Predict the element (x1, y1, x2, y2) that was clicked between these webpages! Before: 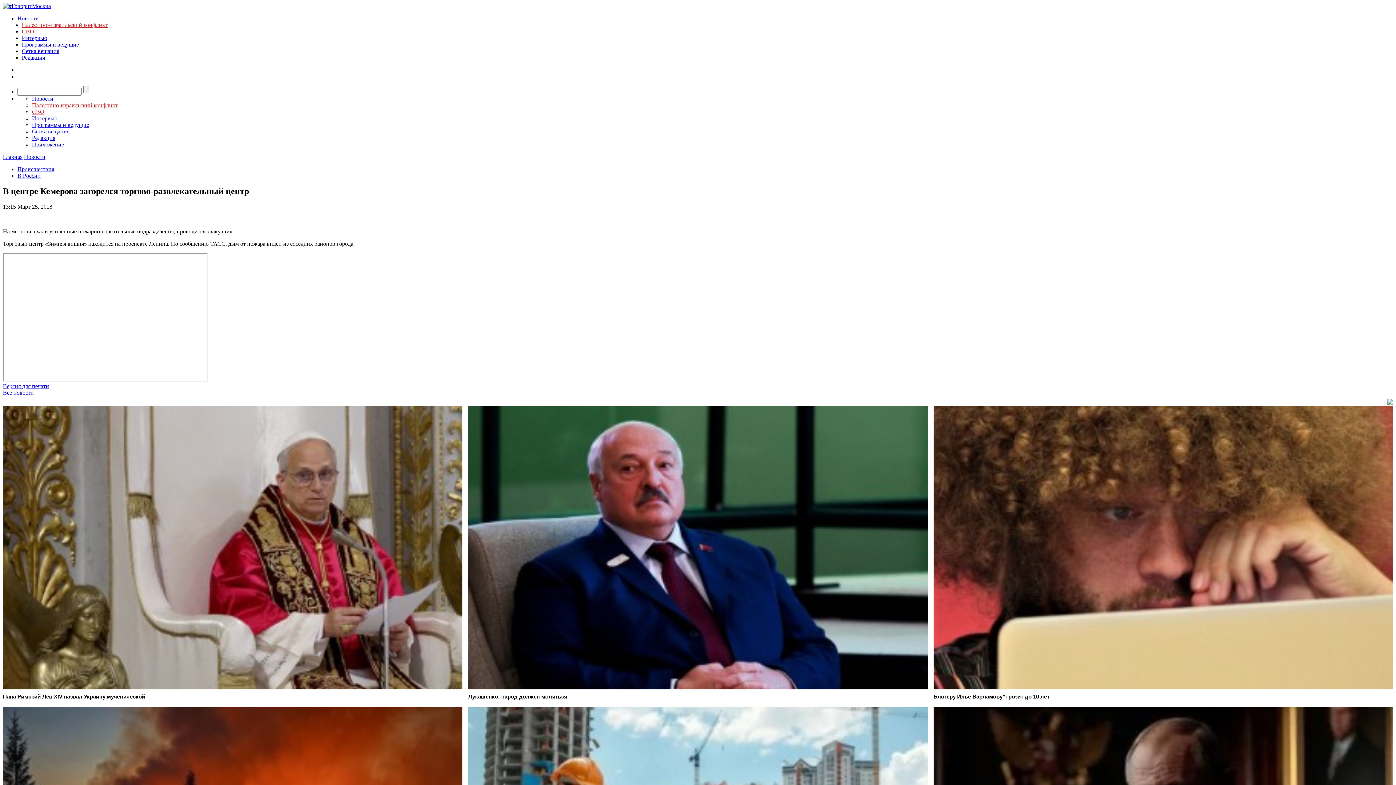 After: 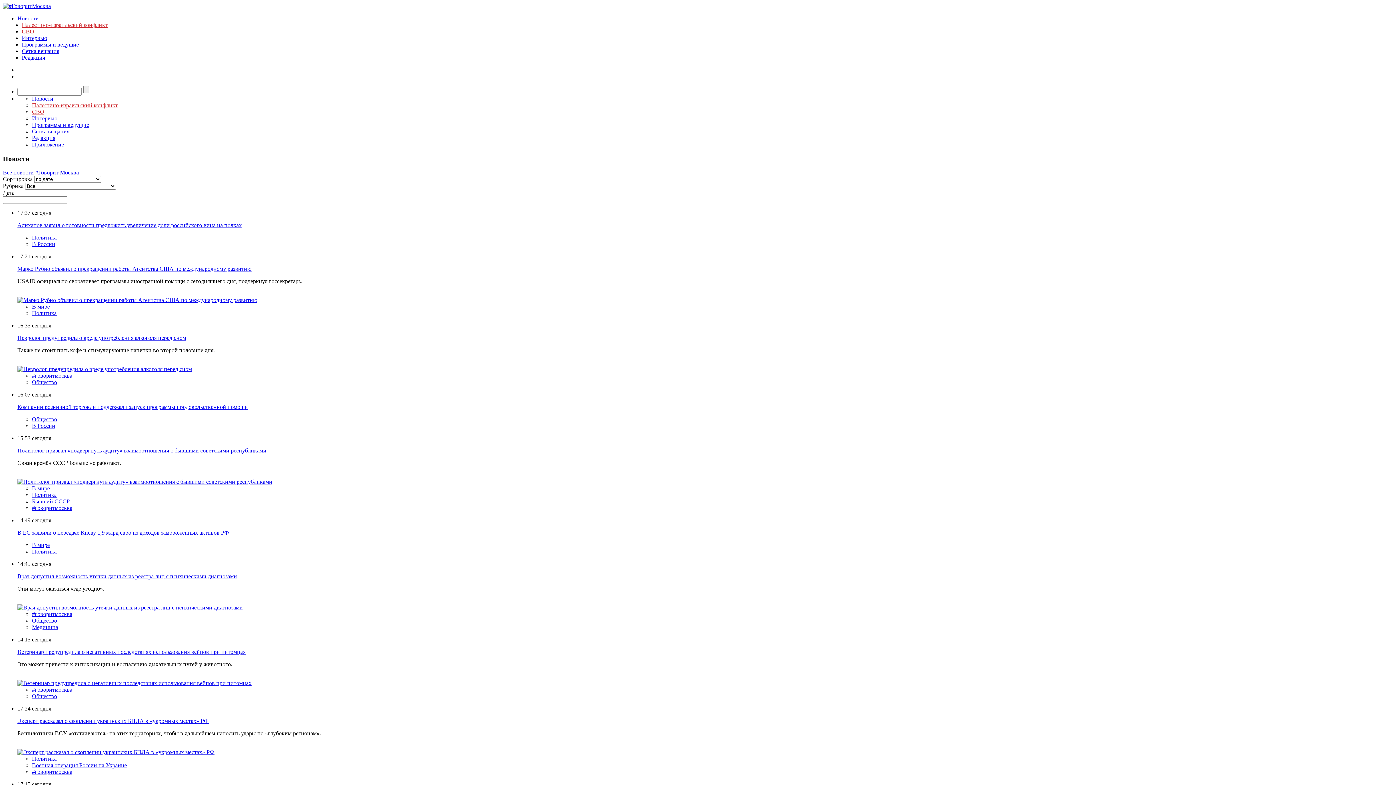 Action: label: Все новости bbox: (2, 389, 33, 395)